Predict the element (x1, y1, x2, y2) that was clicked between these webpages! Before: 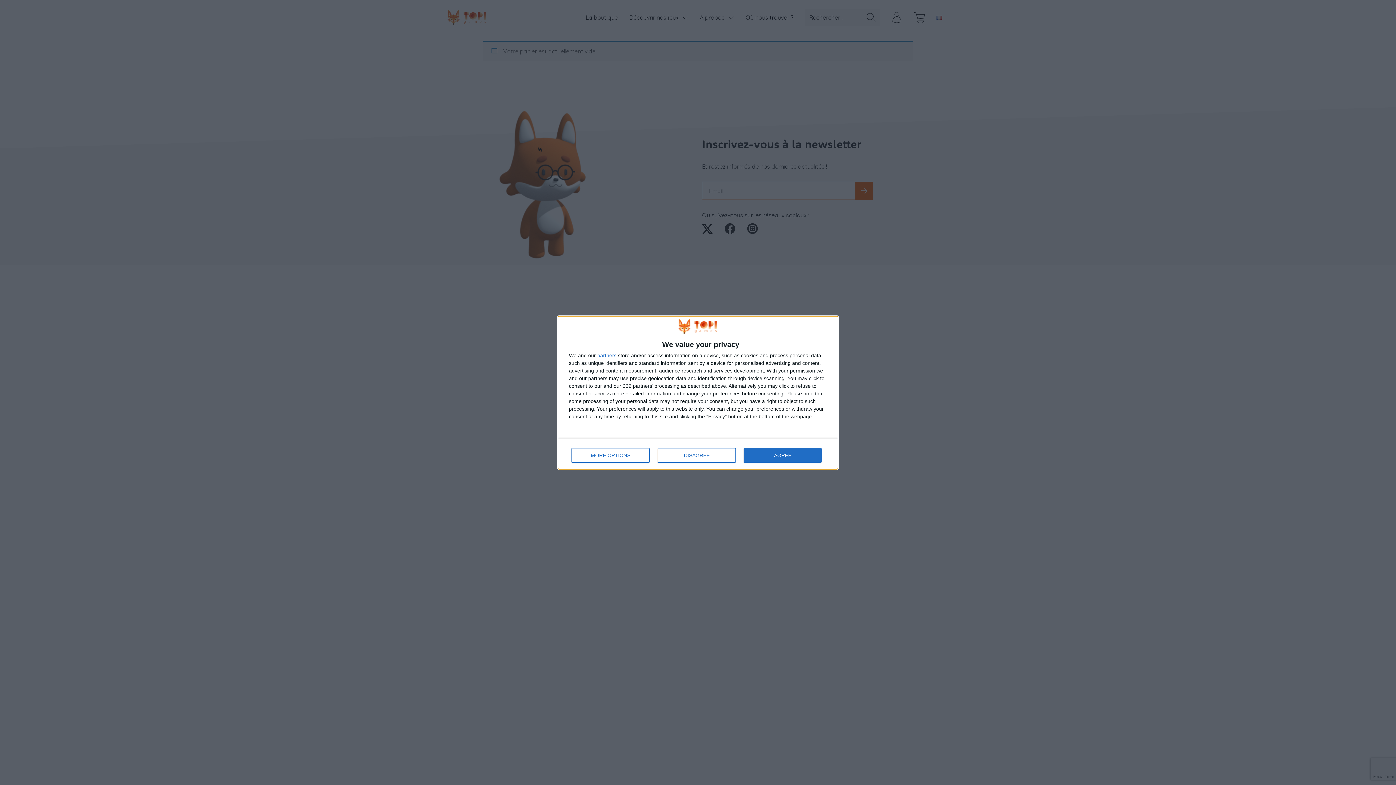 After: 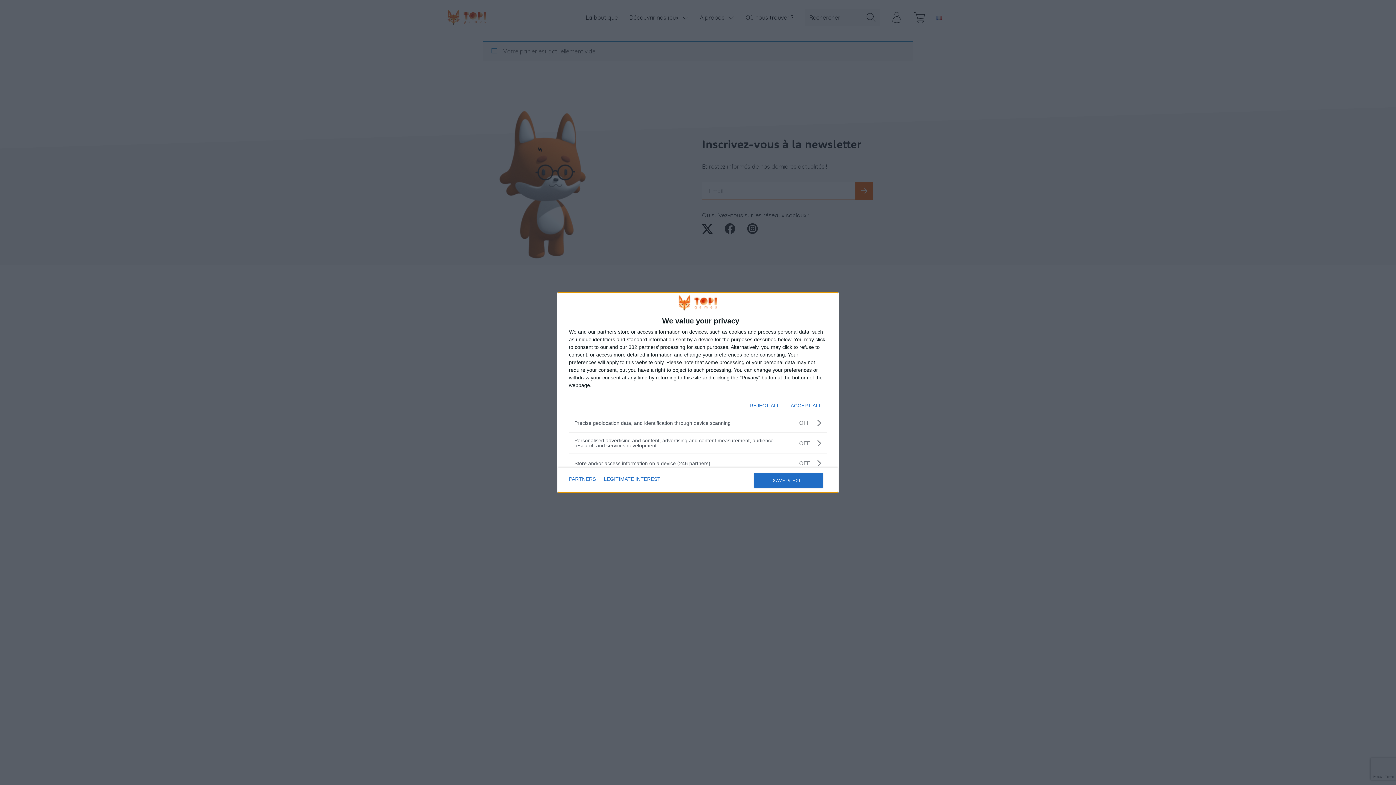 Action: bbox: (571, 448, 649, 462) label: MORE OPTIONS